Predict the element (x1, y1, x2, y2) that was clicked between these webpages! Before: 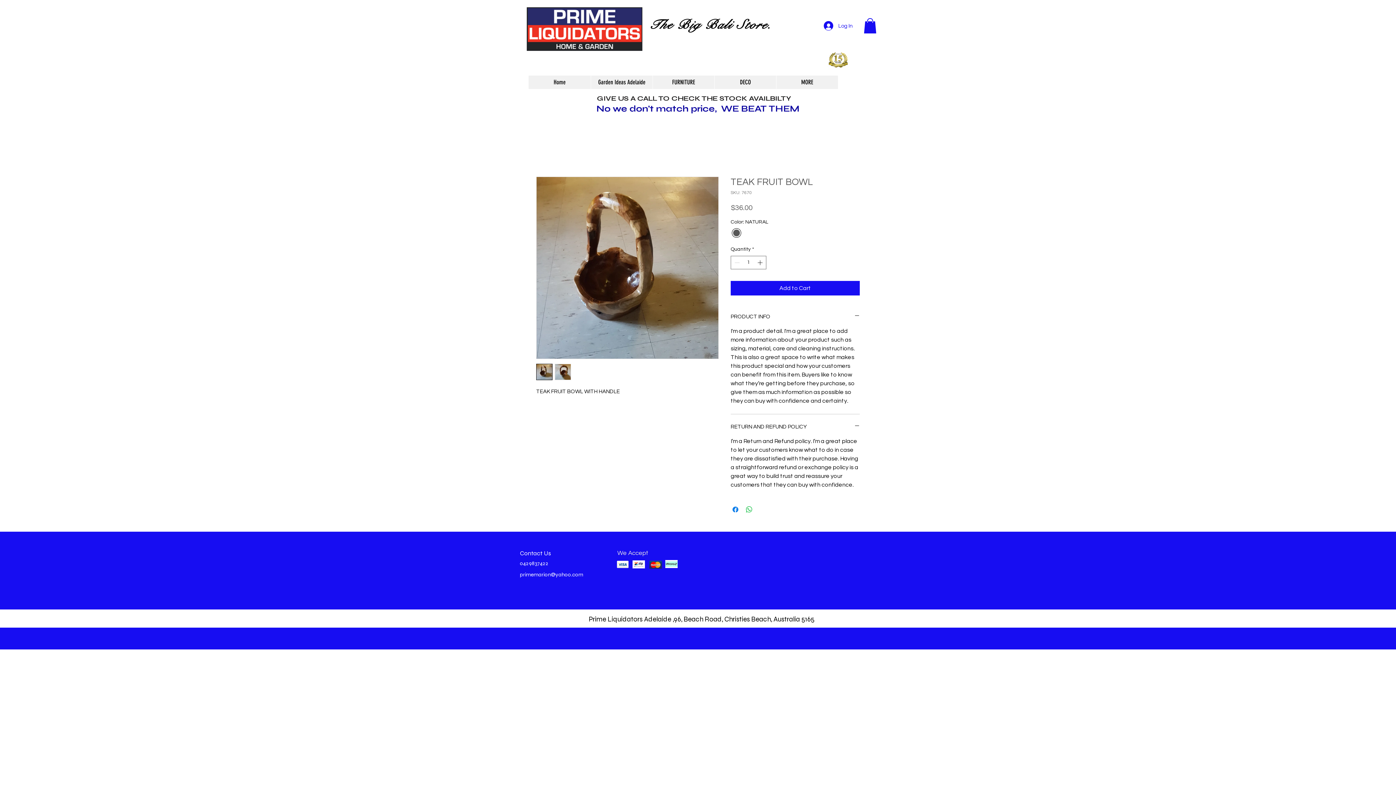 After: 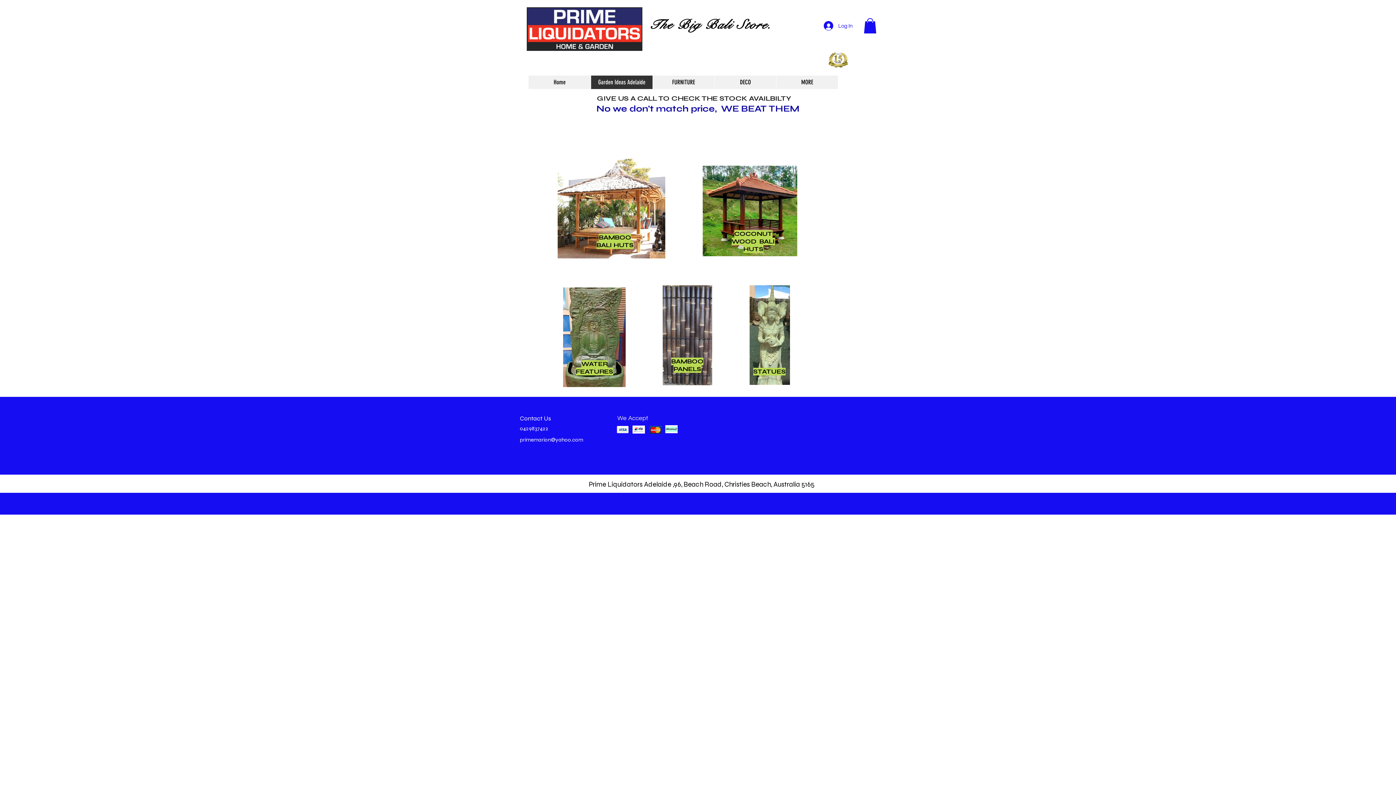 Action: label: Garden Ideas Adelaide bbox: (590, 75, 652, 89)